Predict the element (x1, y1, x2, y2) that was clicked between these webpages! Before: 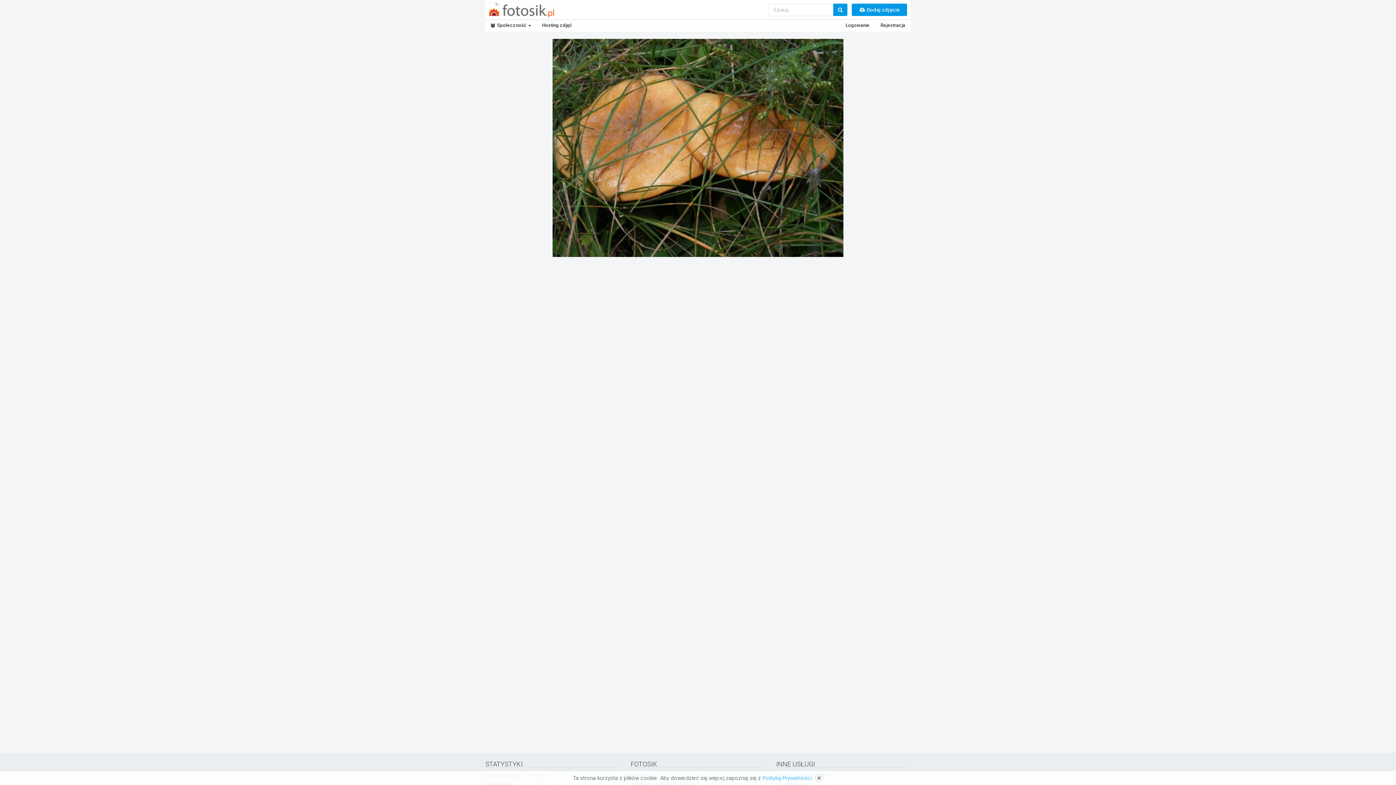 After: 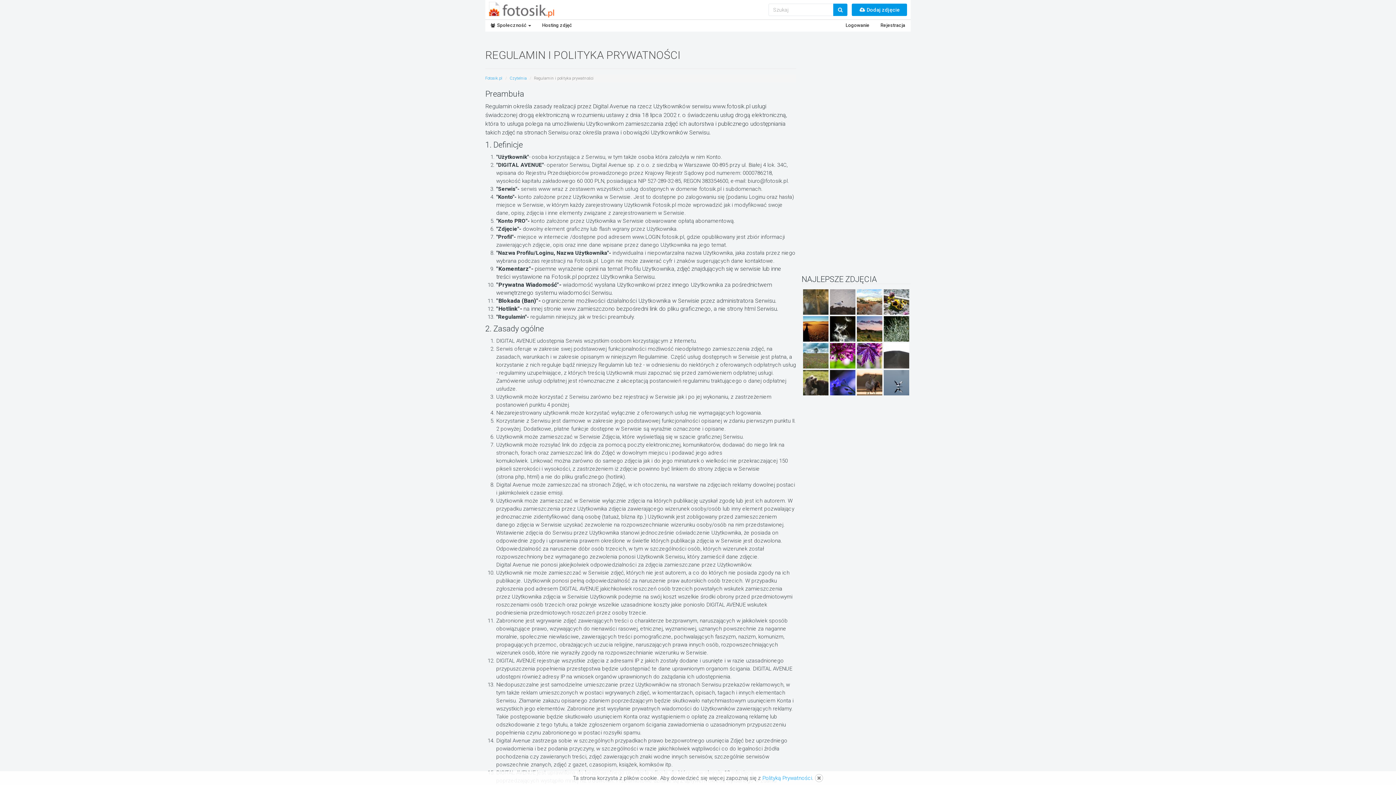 Action: label: Polityką Prywatności bbox: (762, 775, 812, 781)